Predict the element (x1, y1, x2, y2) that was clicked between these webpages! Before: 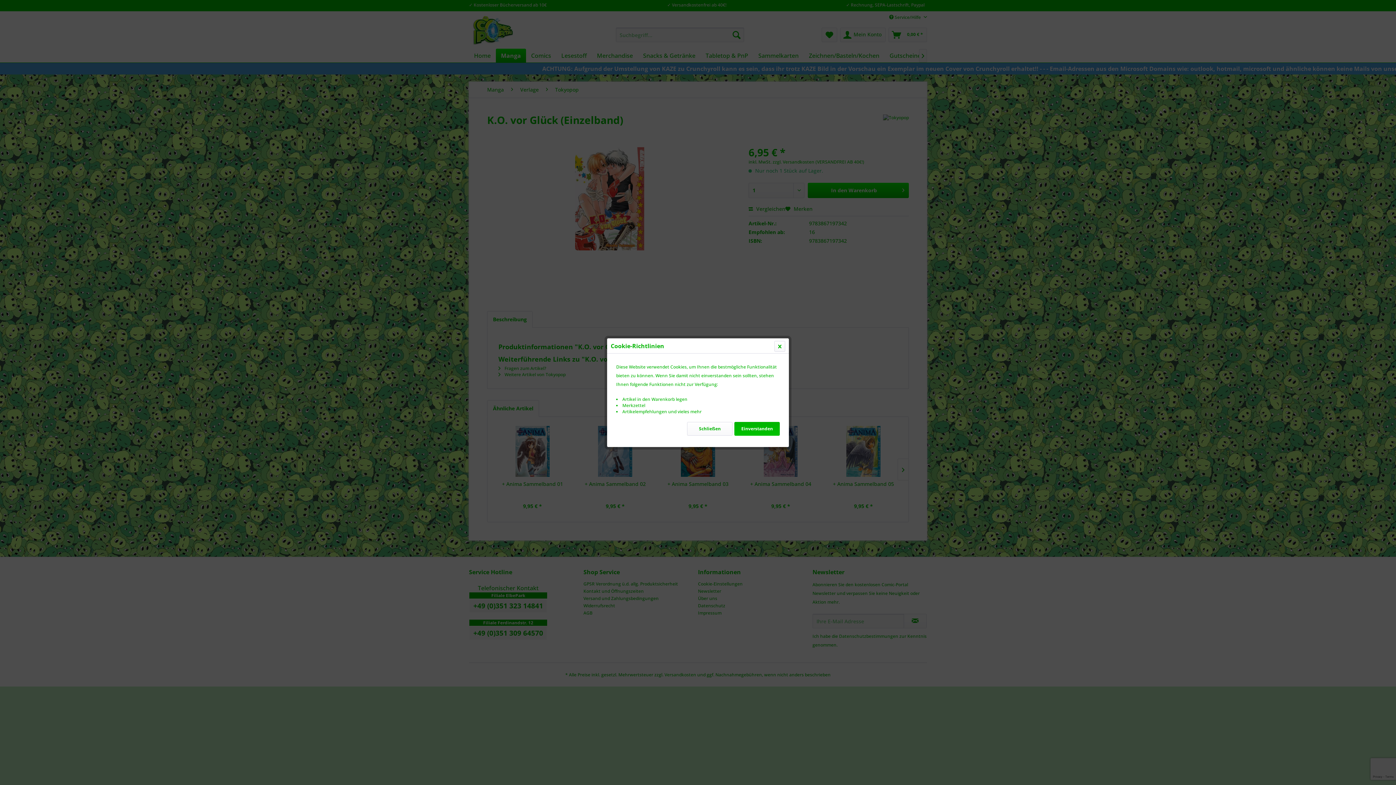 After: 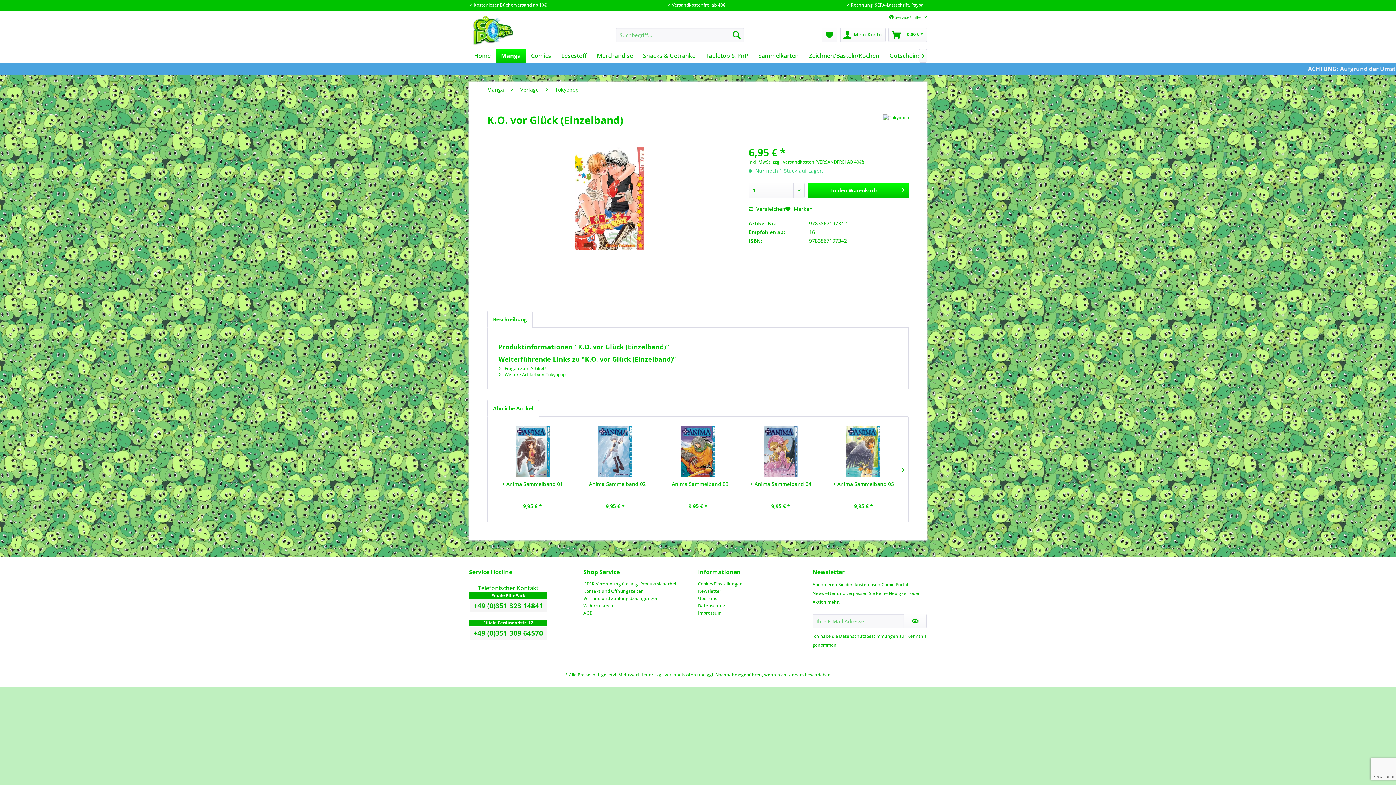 Action: label: Schließen bbox: (687, 422, 732, 435)